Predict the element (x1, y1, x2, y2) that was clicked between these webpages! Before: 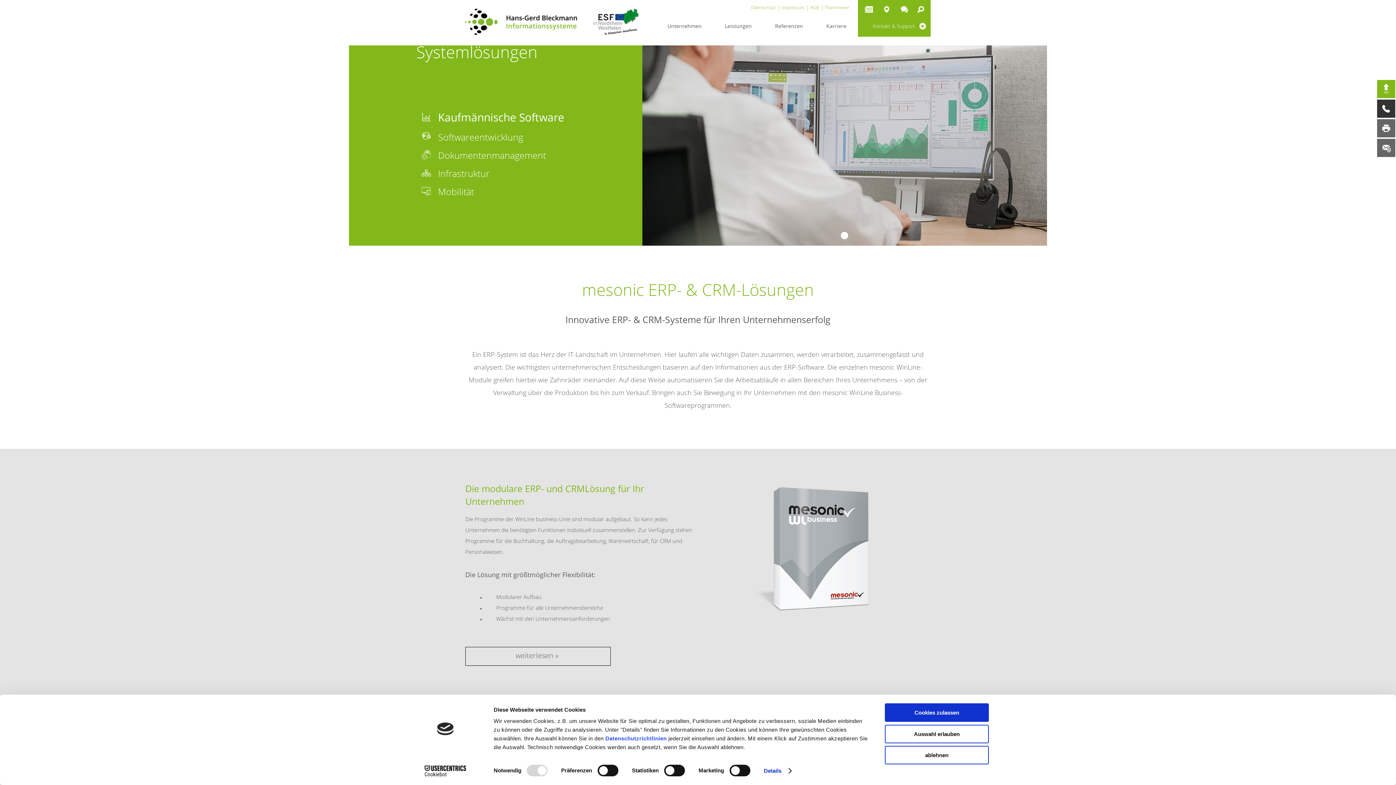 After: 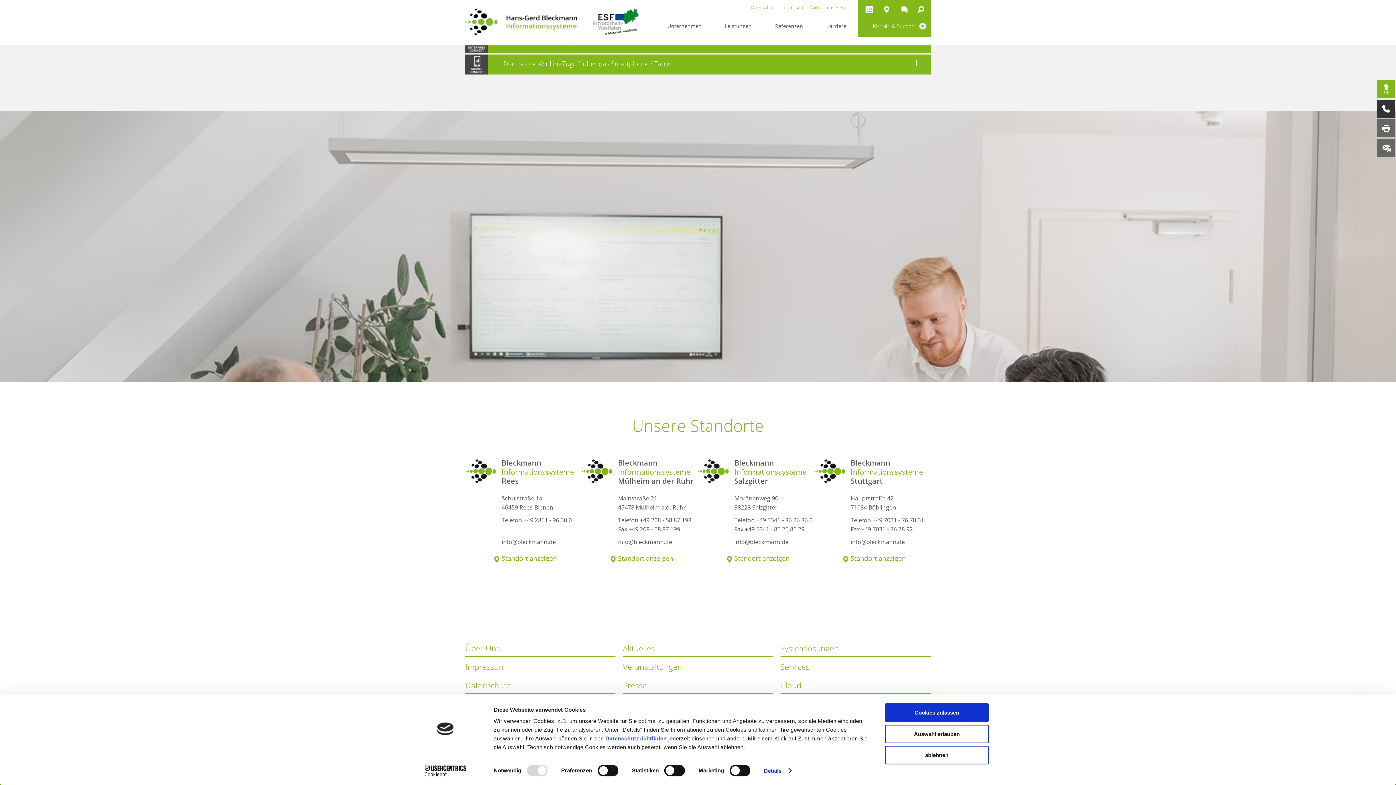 Action: bbox: (1377, 113, 1395, 119)